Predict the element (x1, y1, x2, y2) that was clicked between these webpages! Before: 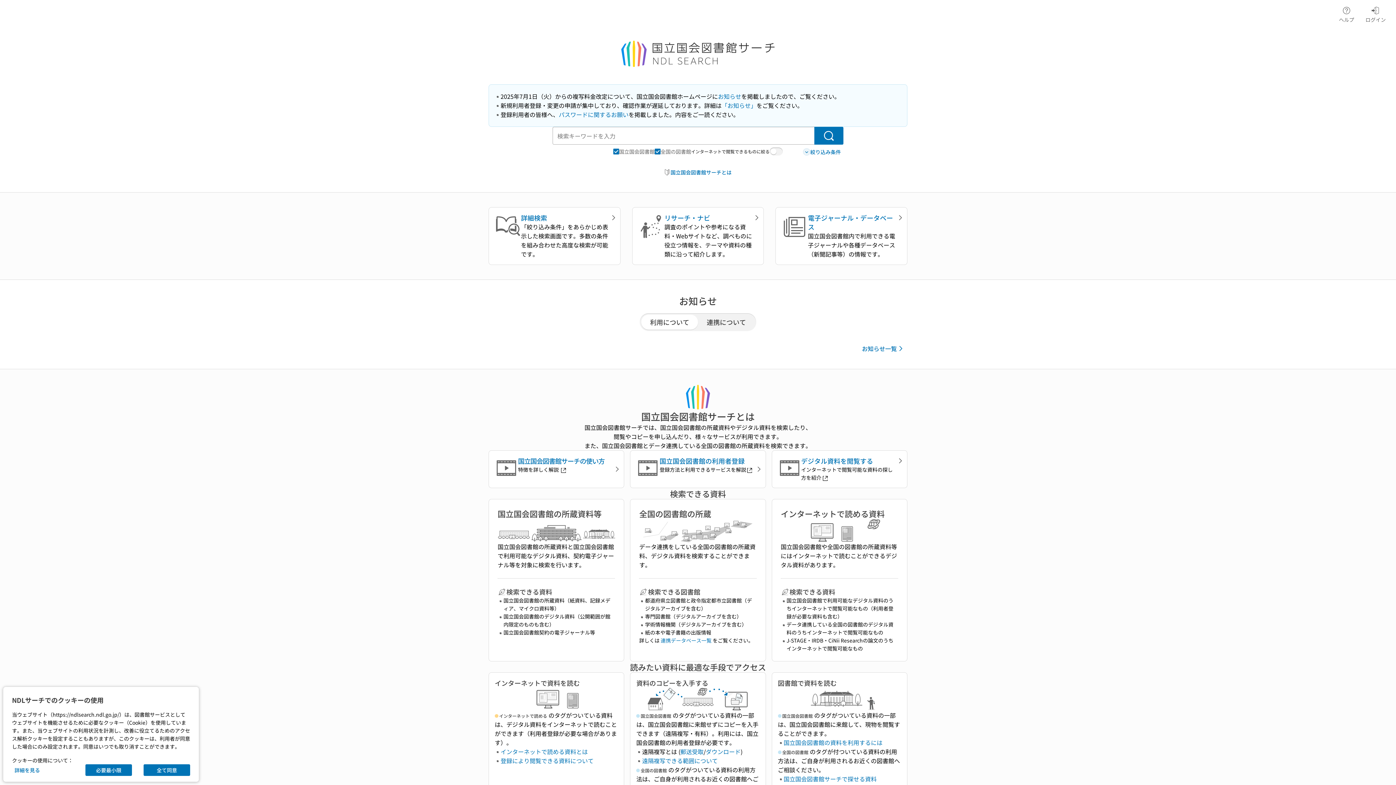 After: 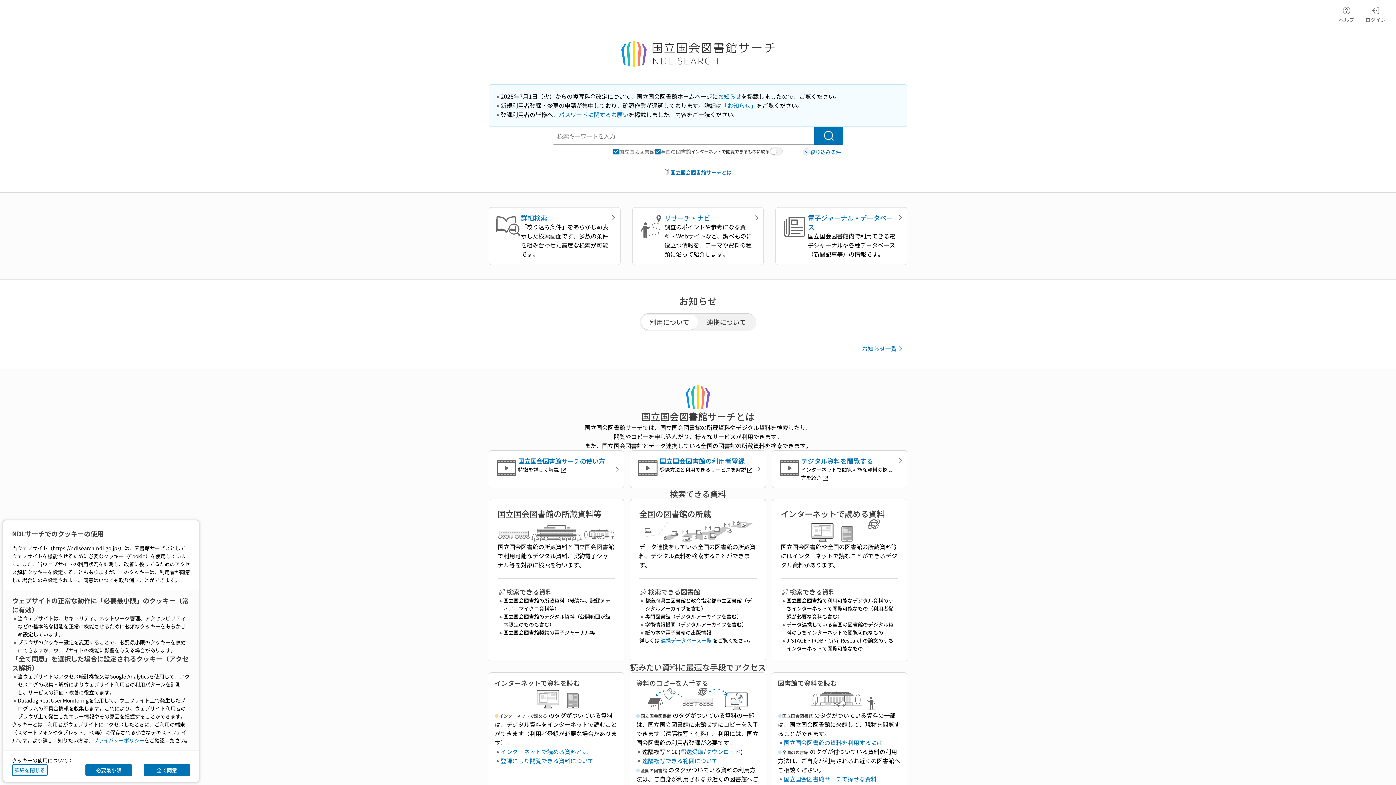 Action: bbox: (12, 764, 42, 776) label: 詳細を見る